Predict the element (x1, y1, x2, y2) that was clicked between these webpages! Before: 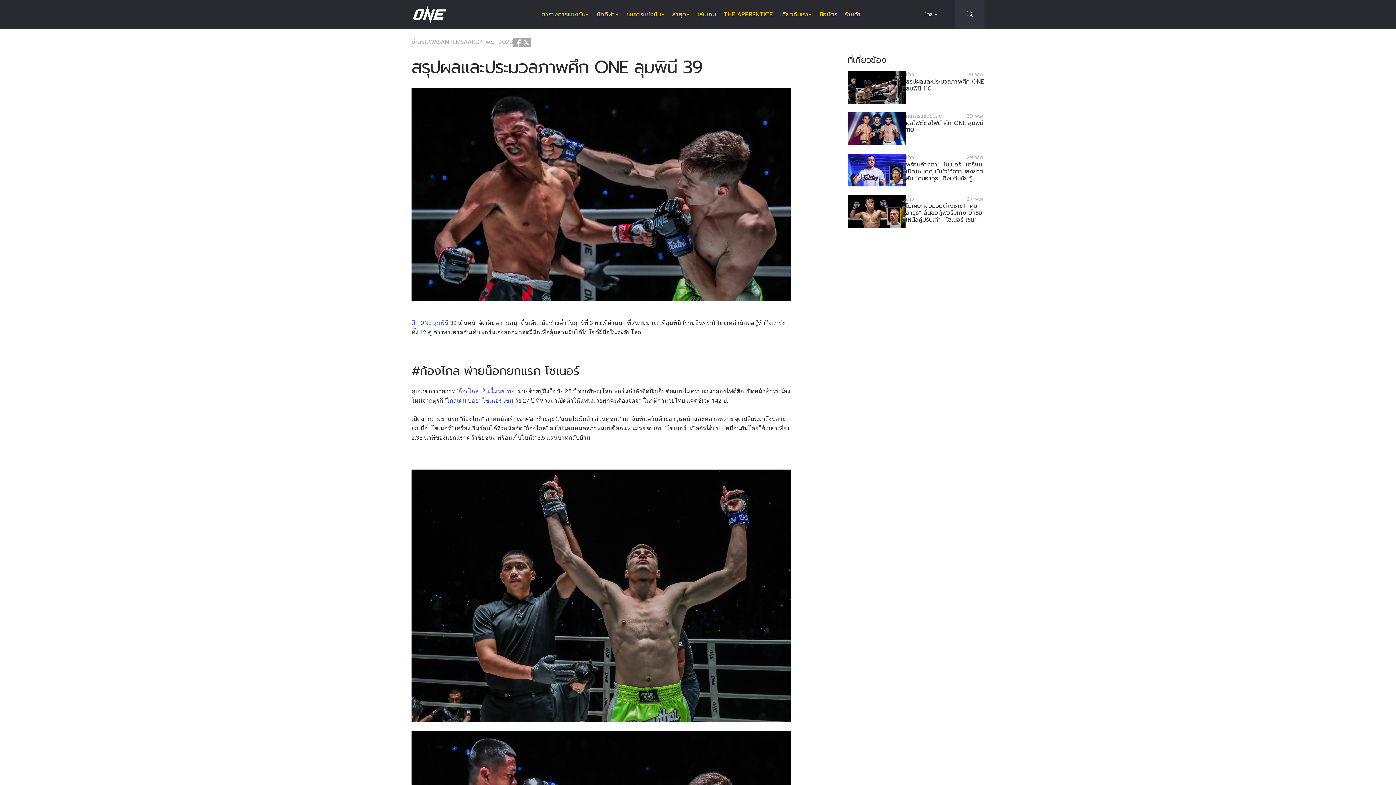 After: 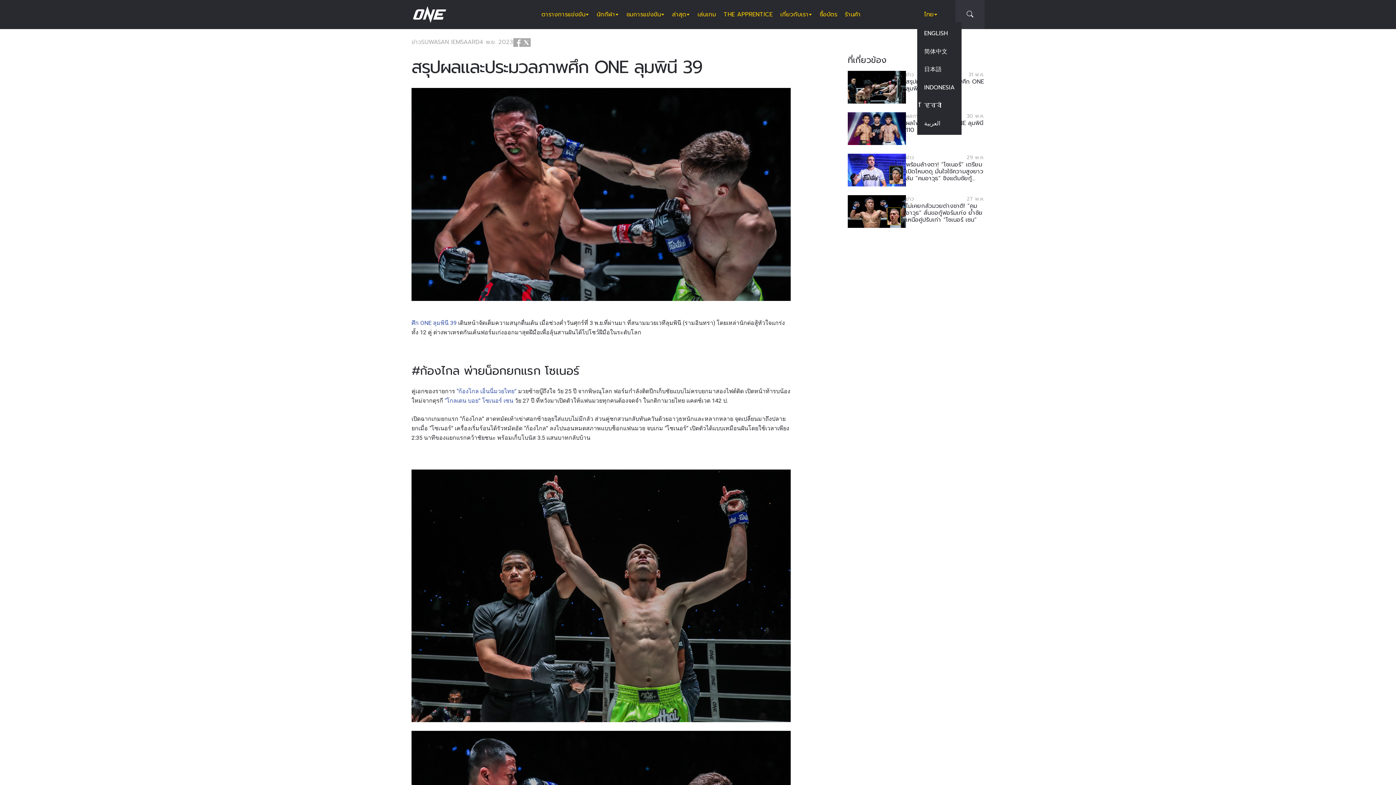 Action: label: ไทย bbox: (924, 0, 937, 29)